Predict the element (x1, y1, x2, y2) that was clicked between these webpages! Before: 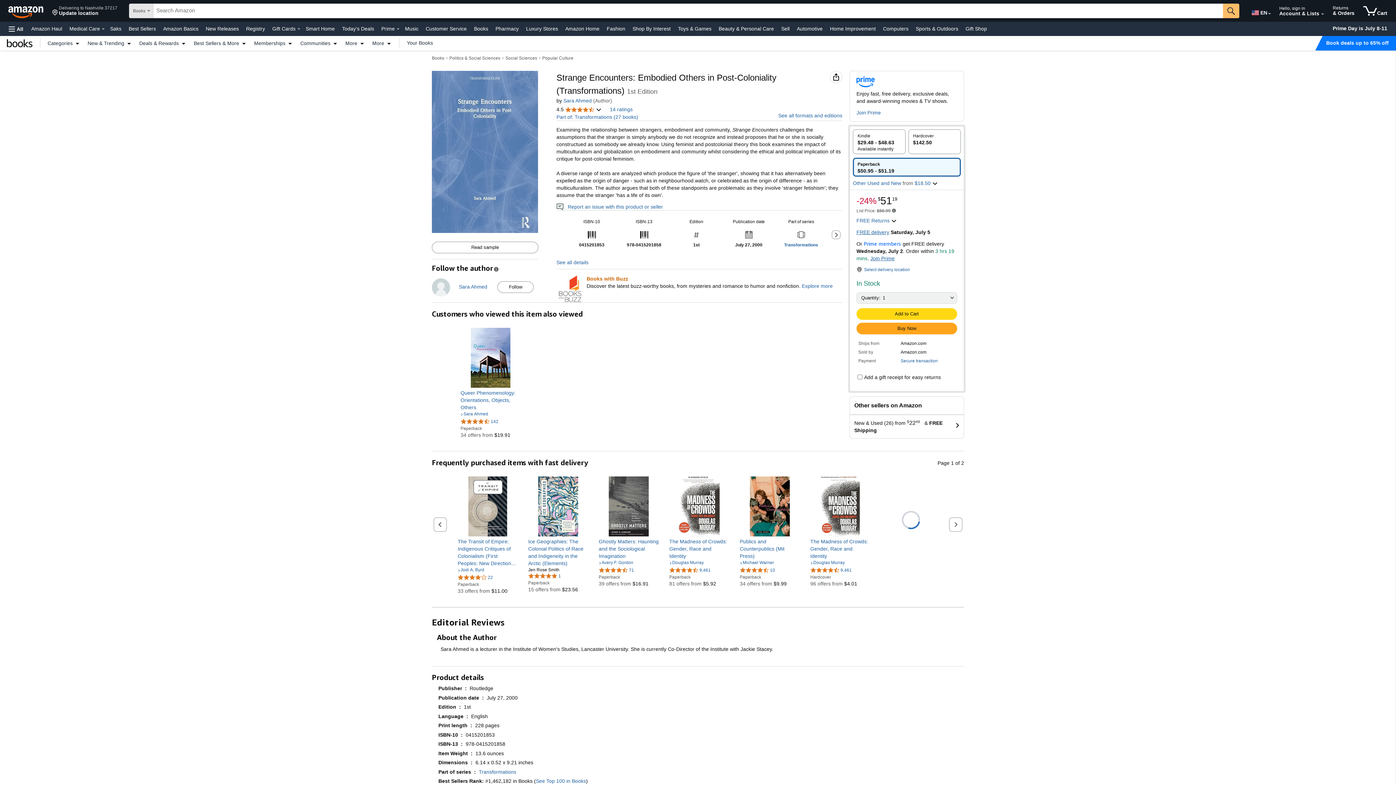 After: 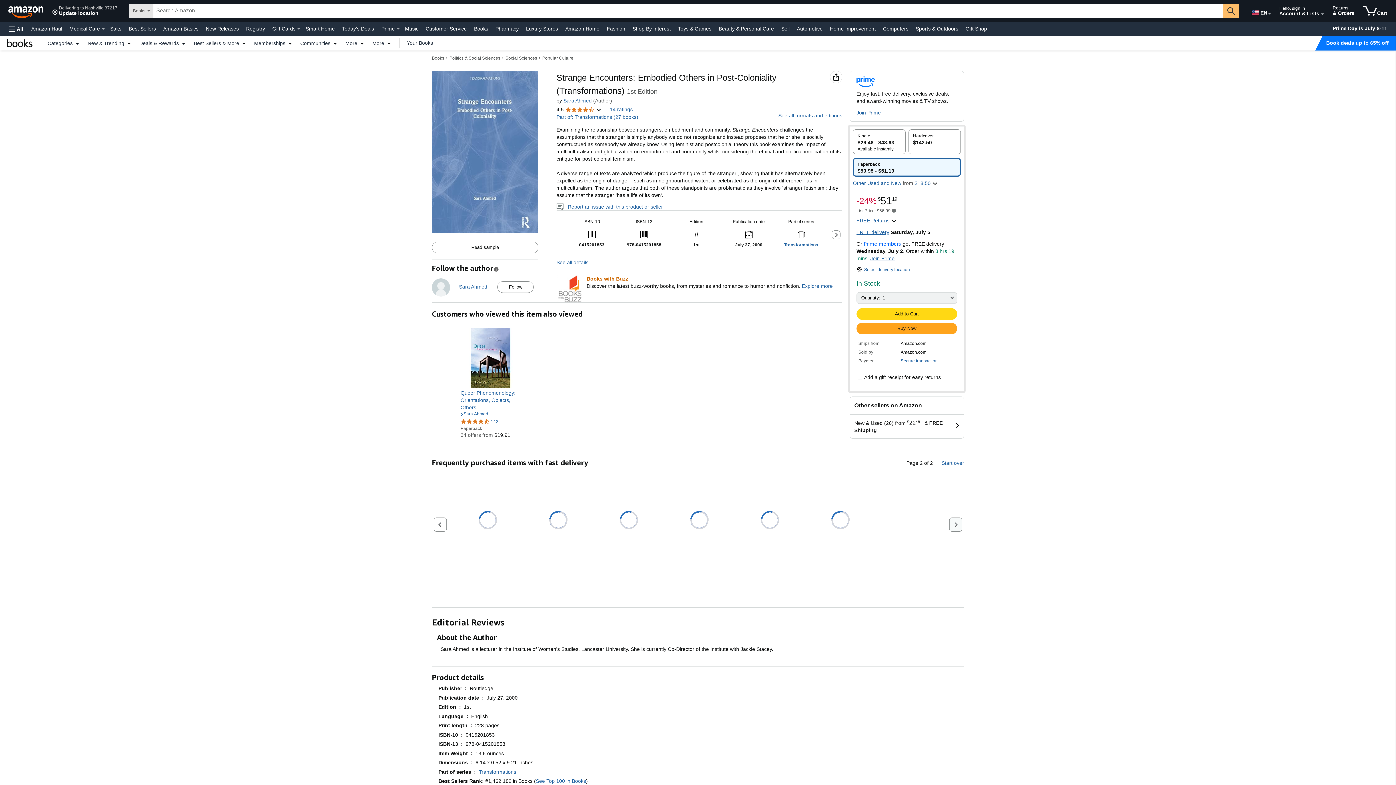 Action: bbox: (949, 517, 962, 532) label: Next set of slides